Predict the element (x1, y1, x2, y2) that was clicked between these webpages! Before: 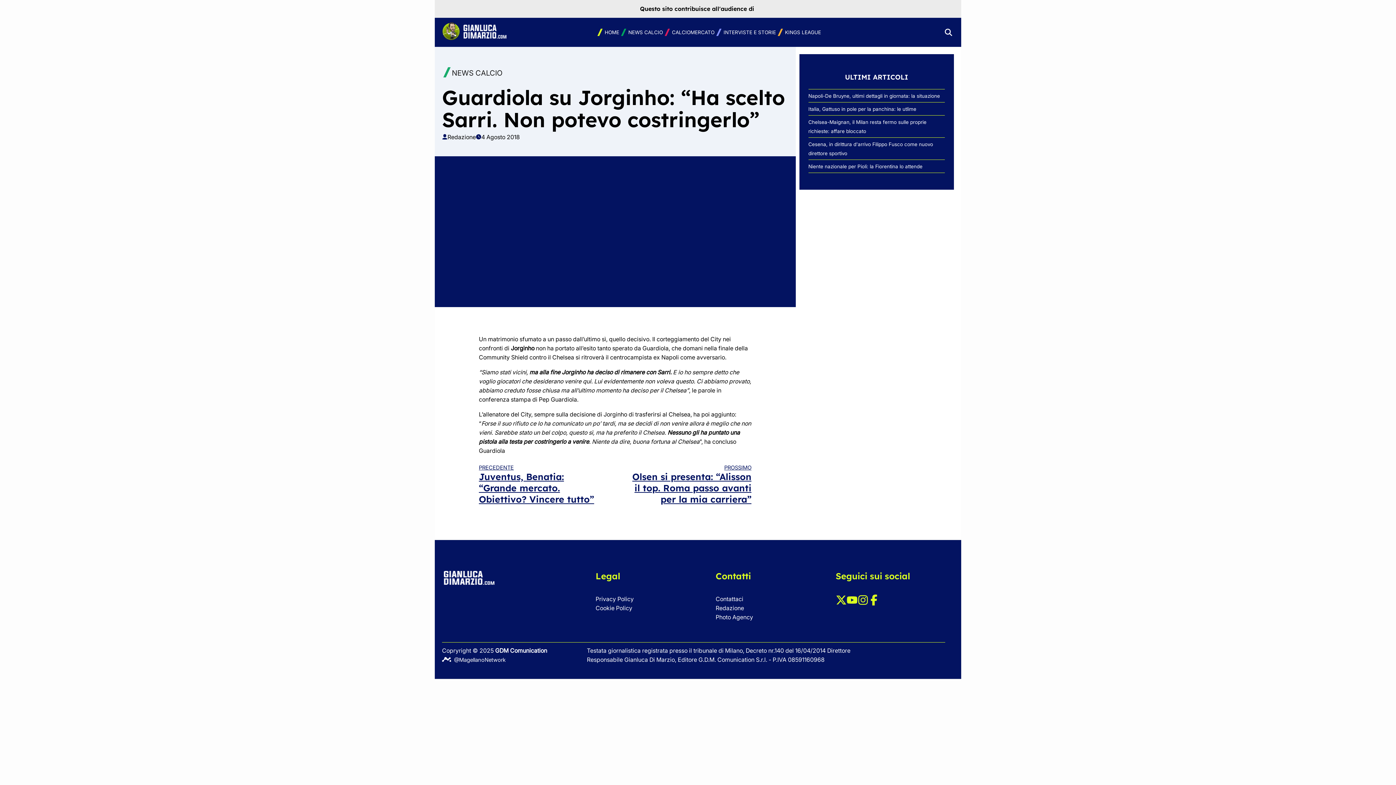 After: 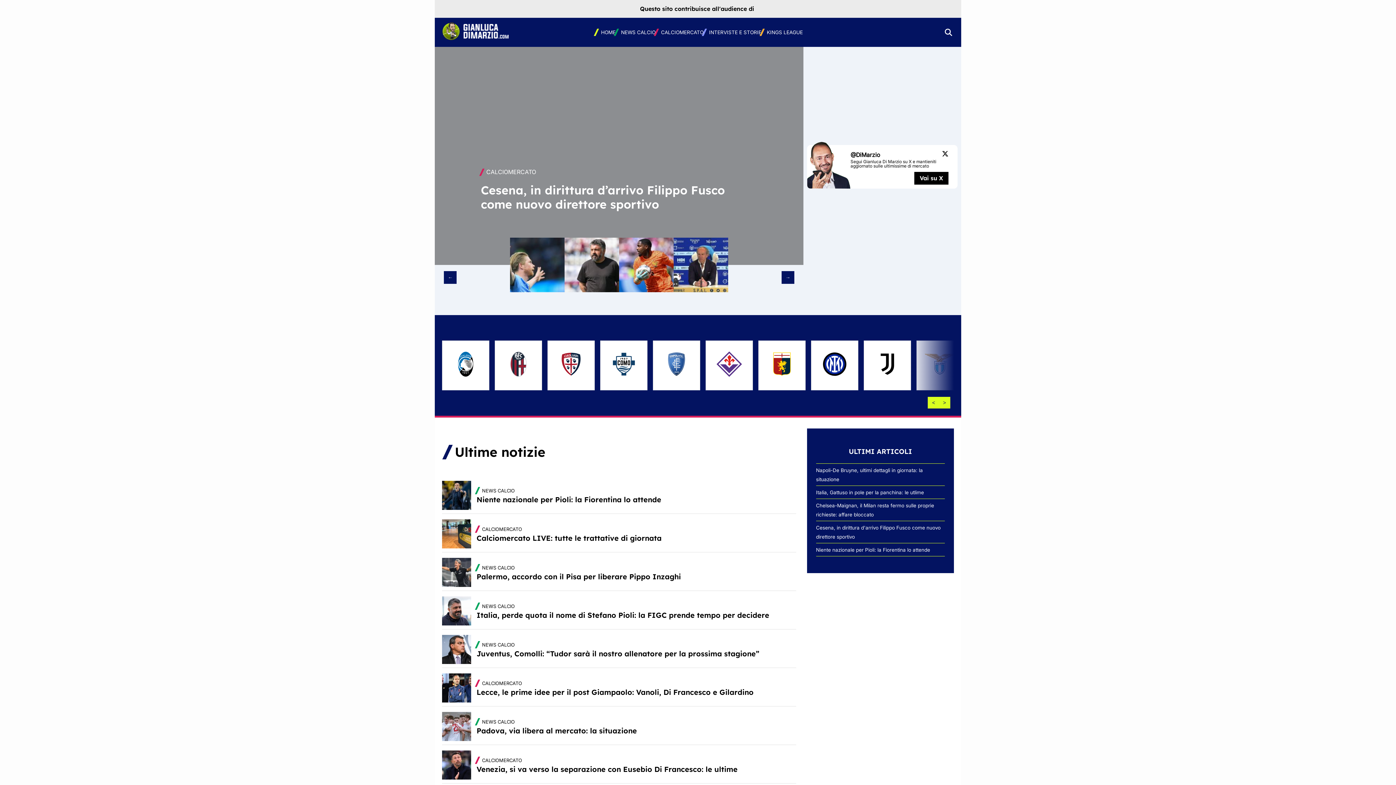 Action: label: HOME bbox: (595, 28, 619, 36)